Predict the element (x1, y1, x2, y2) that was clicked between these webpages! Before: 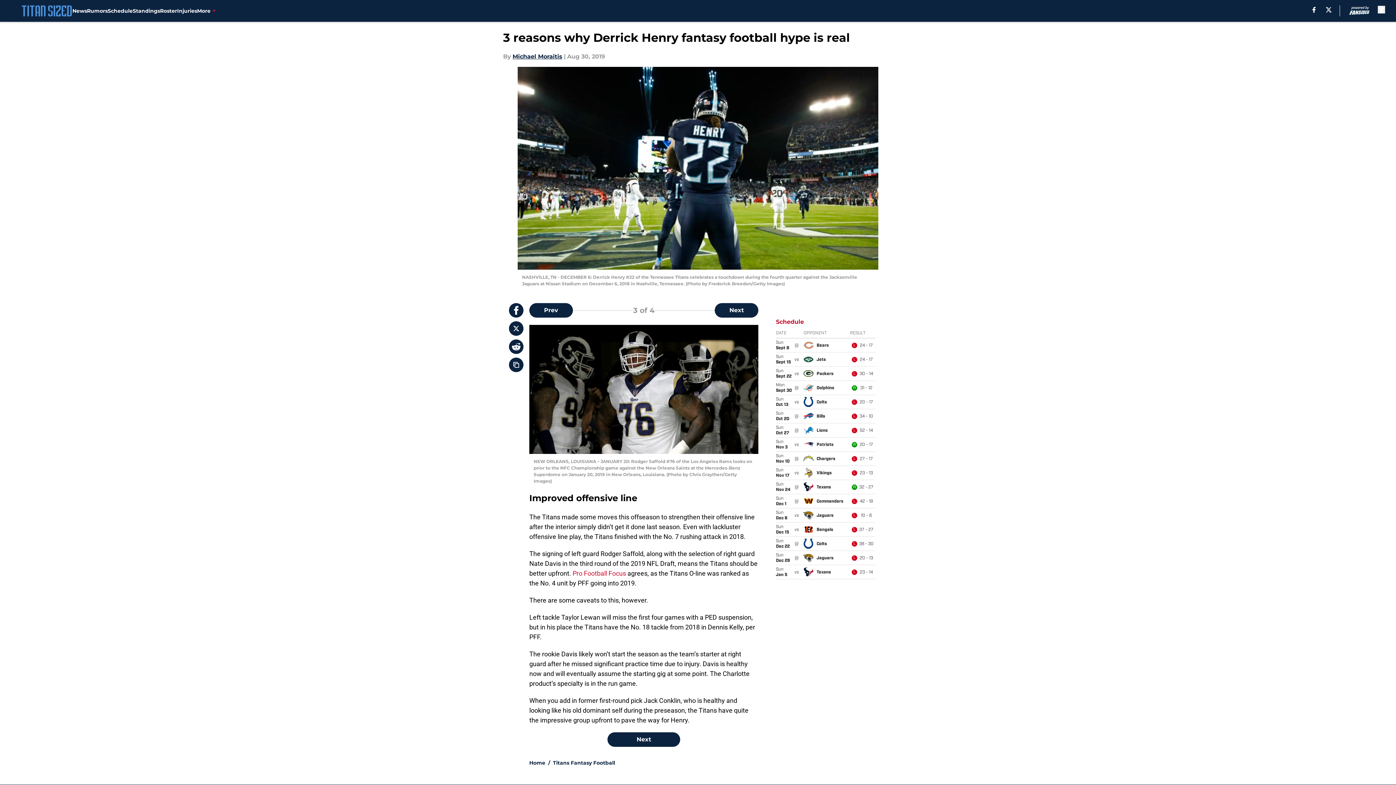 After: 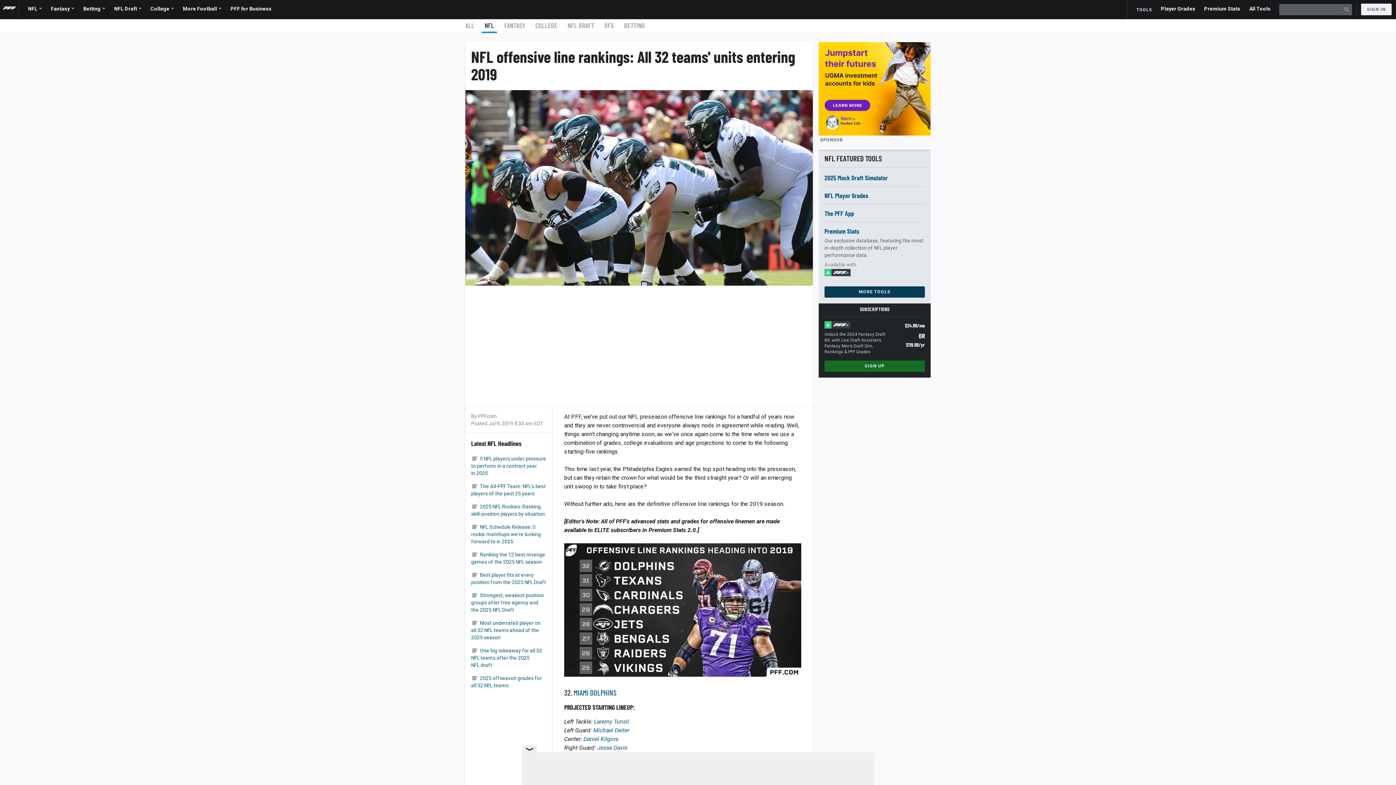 Action: label: Pro Football Focus bbox: (572, 569, 626, 577)